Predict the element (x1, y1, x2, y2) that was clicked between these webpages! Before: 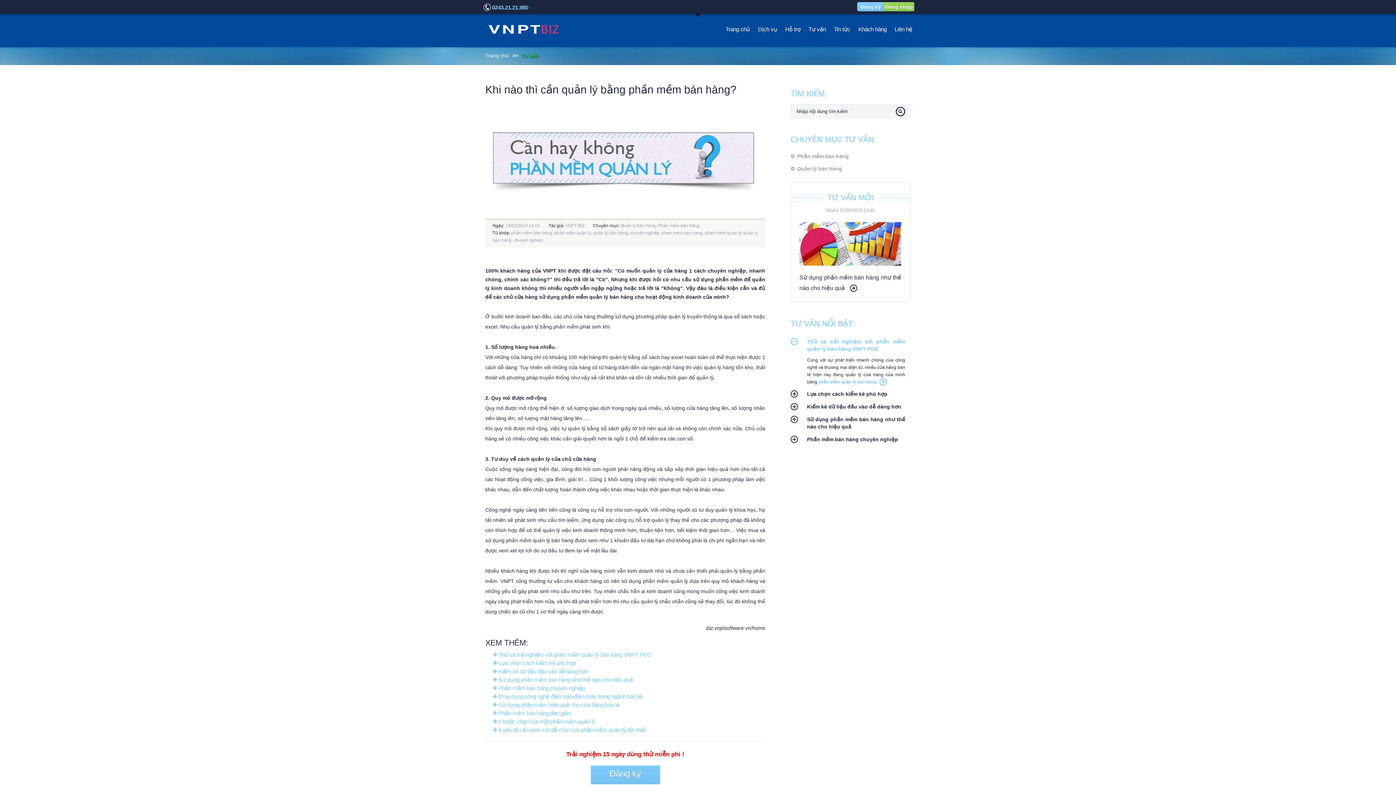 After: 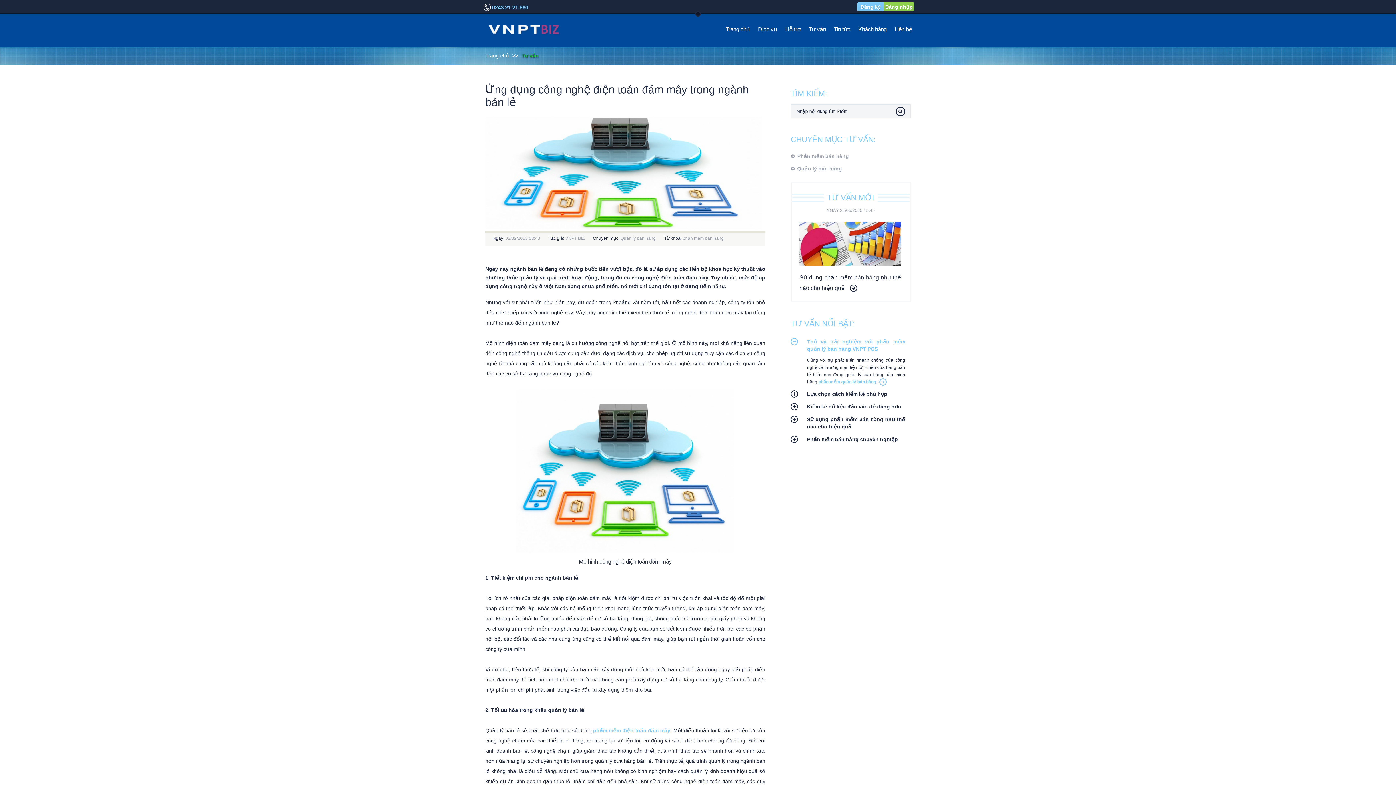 Action: bbox: (492, 693, 642, 700) label:  Ứng dụng công nghệ điện toán đám mây trong ngành bán lẻ